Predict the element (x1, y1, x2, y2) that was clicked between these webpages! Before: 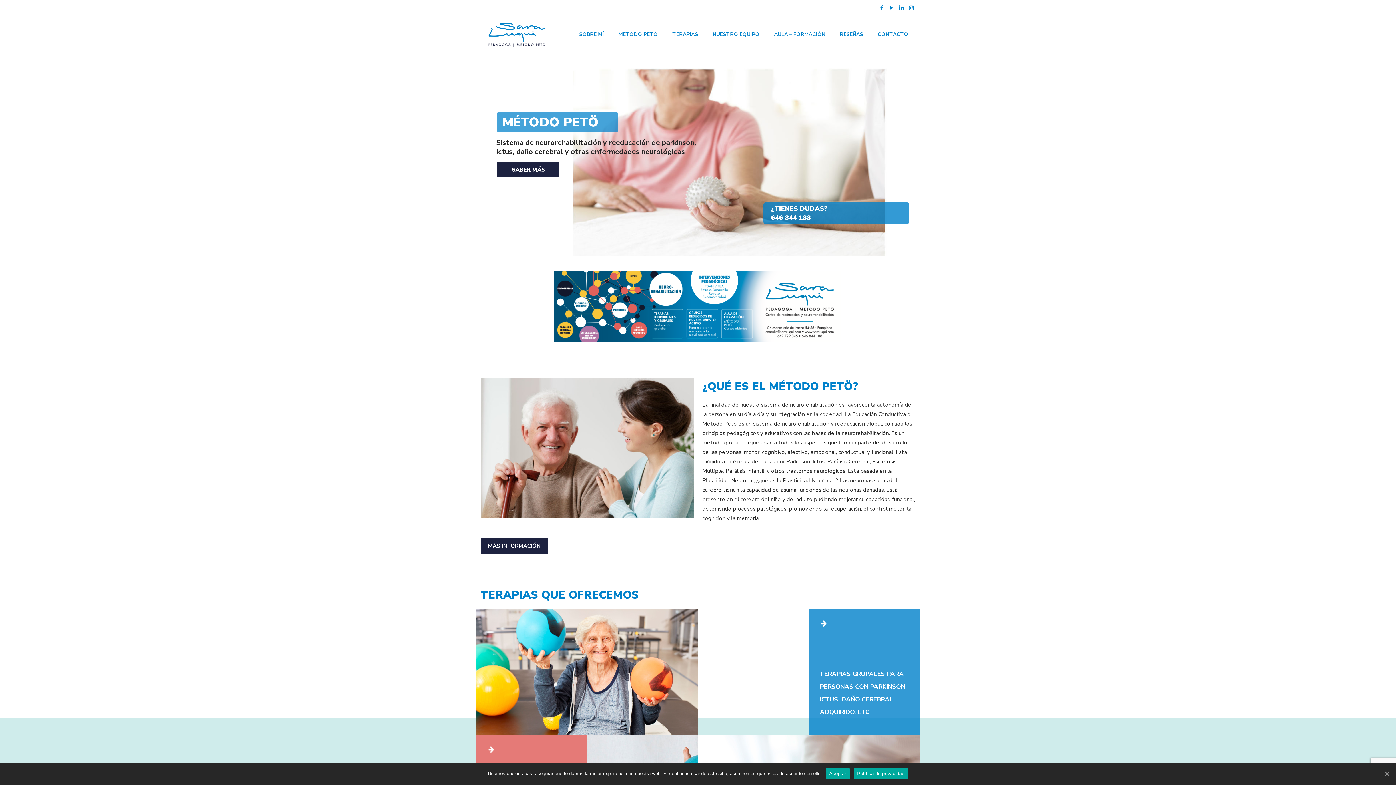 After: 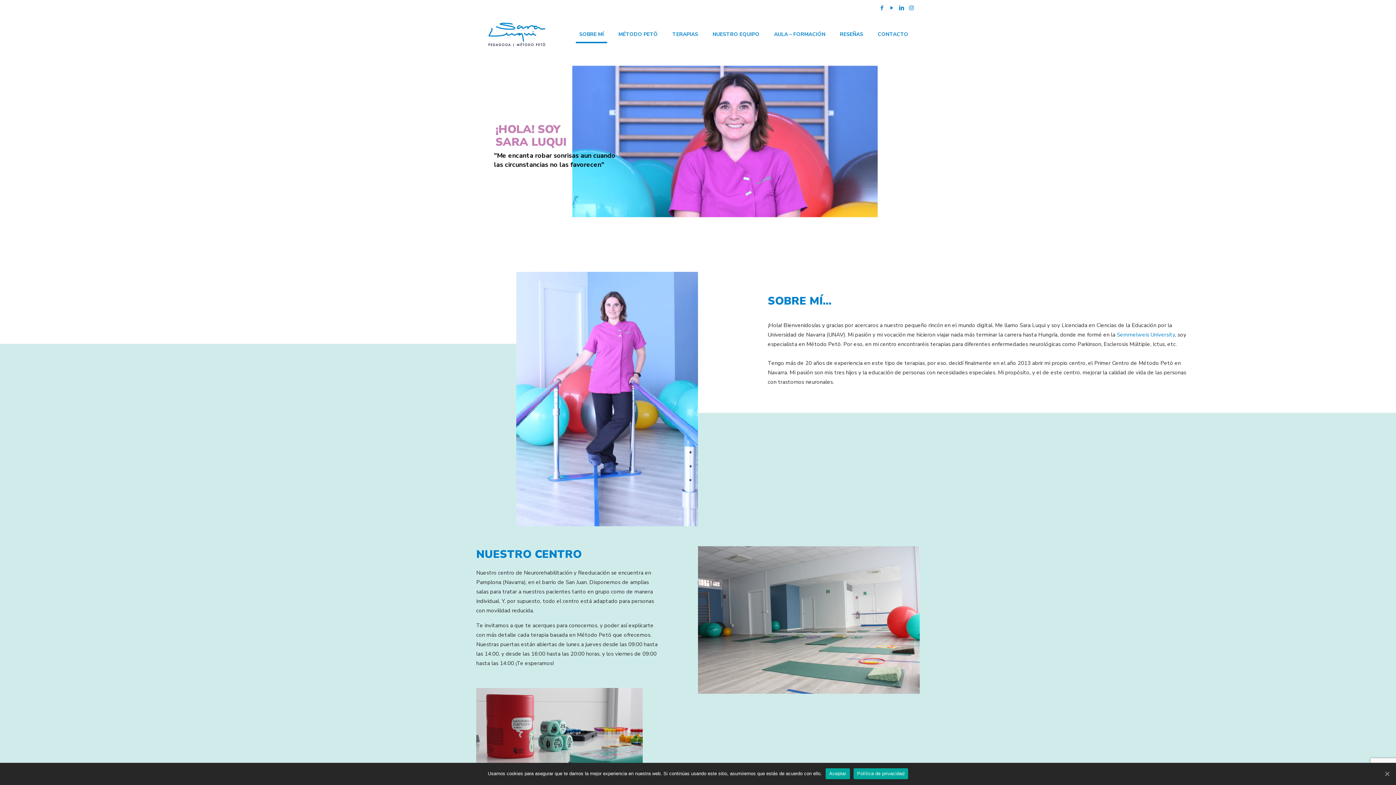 Action: label: SOBRE MÍ bbox: (572, 16, 611, 52)